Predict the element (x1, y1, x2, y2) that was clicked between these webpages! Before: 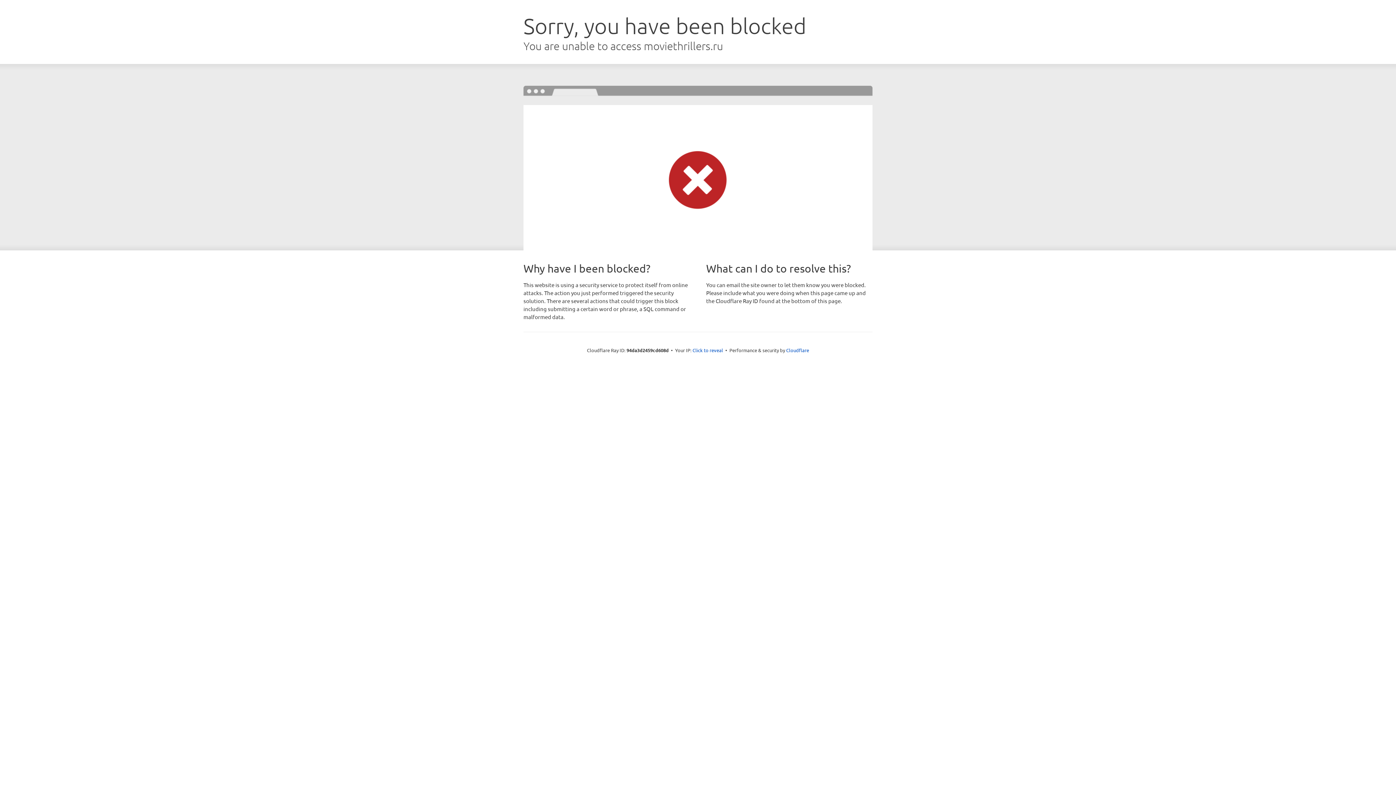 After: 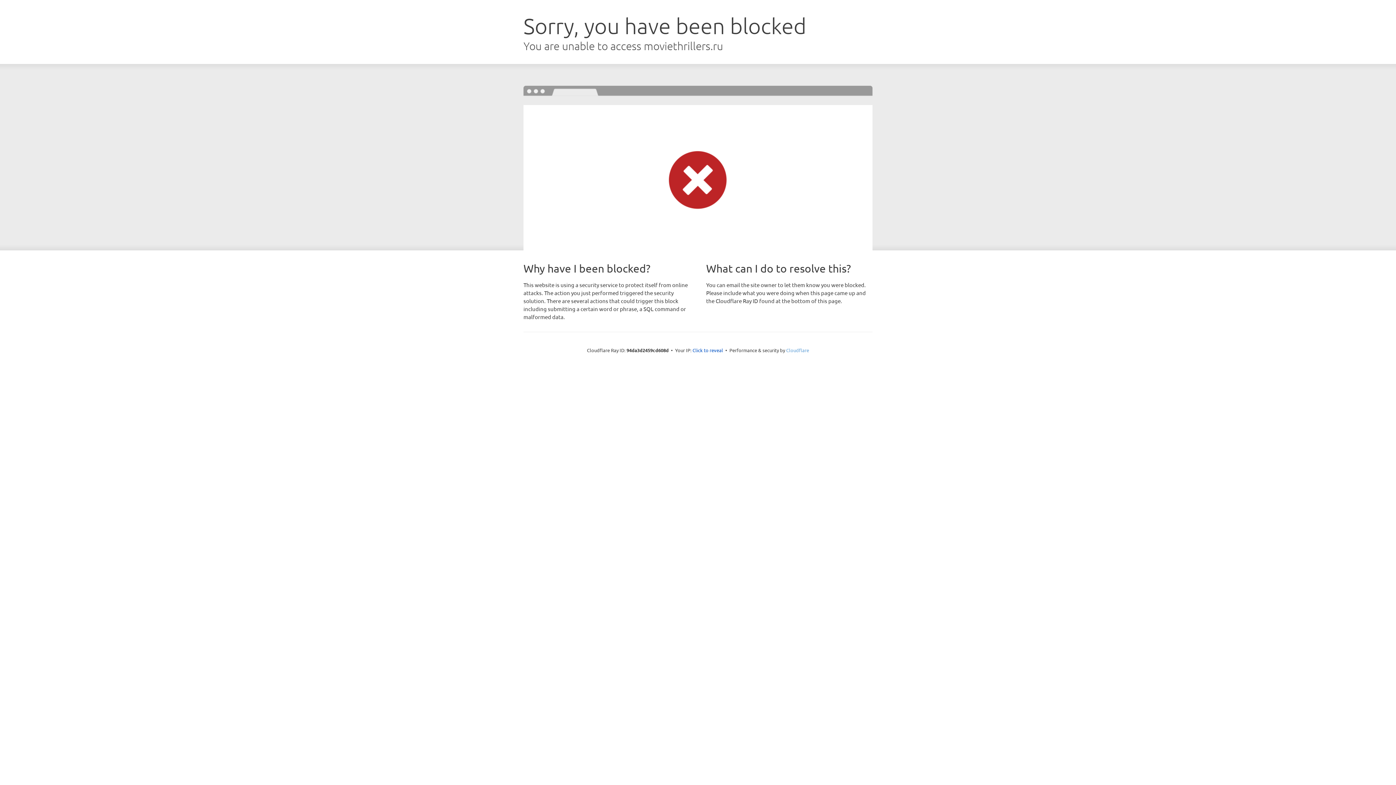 Action: label: Cloudflare bbox: (786, 347, 809, 353)